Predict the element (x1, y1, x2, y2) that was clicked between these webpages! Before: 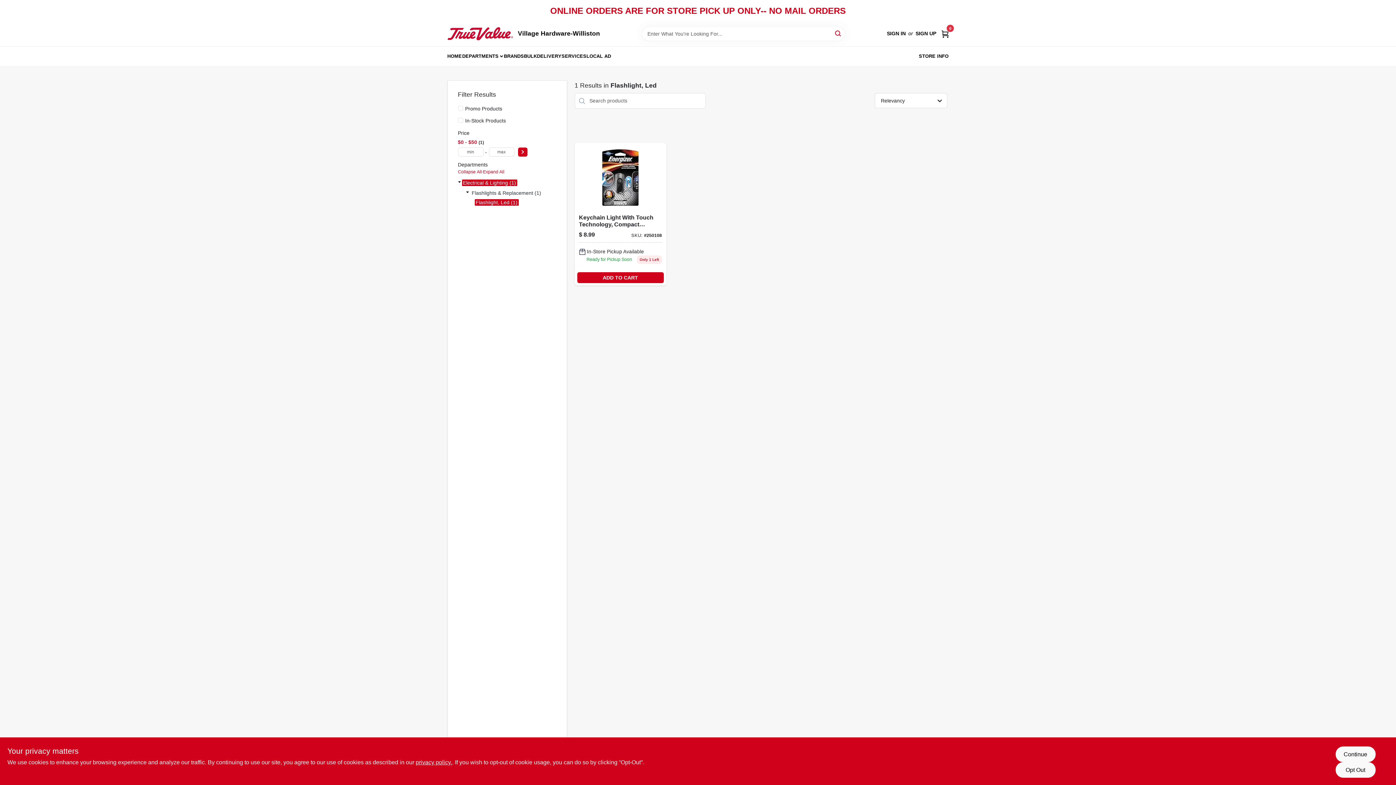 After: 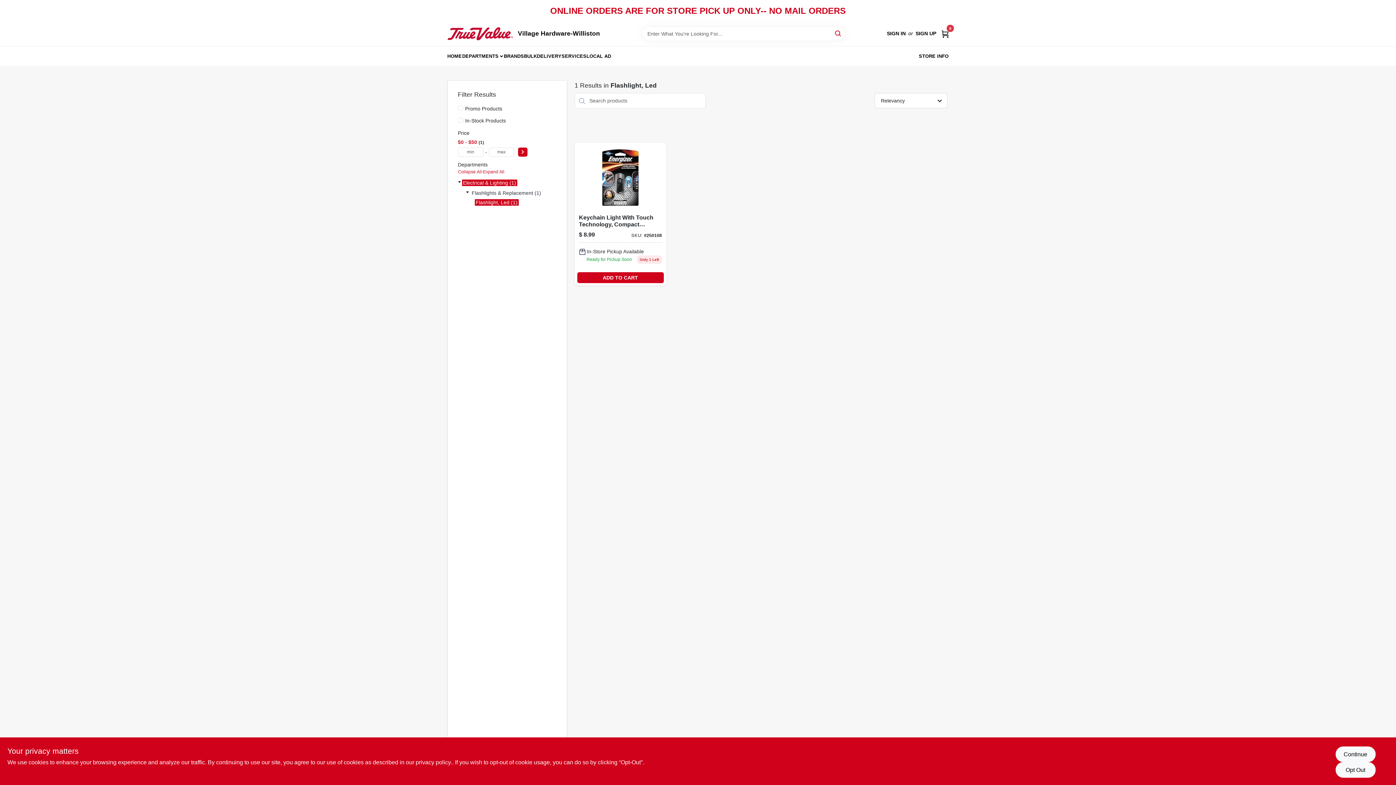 Action: bbox: (415, 759, 452, 765) label: privacy policy (opens in a new tab)